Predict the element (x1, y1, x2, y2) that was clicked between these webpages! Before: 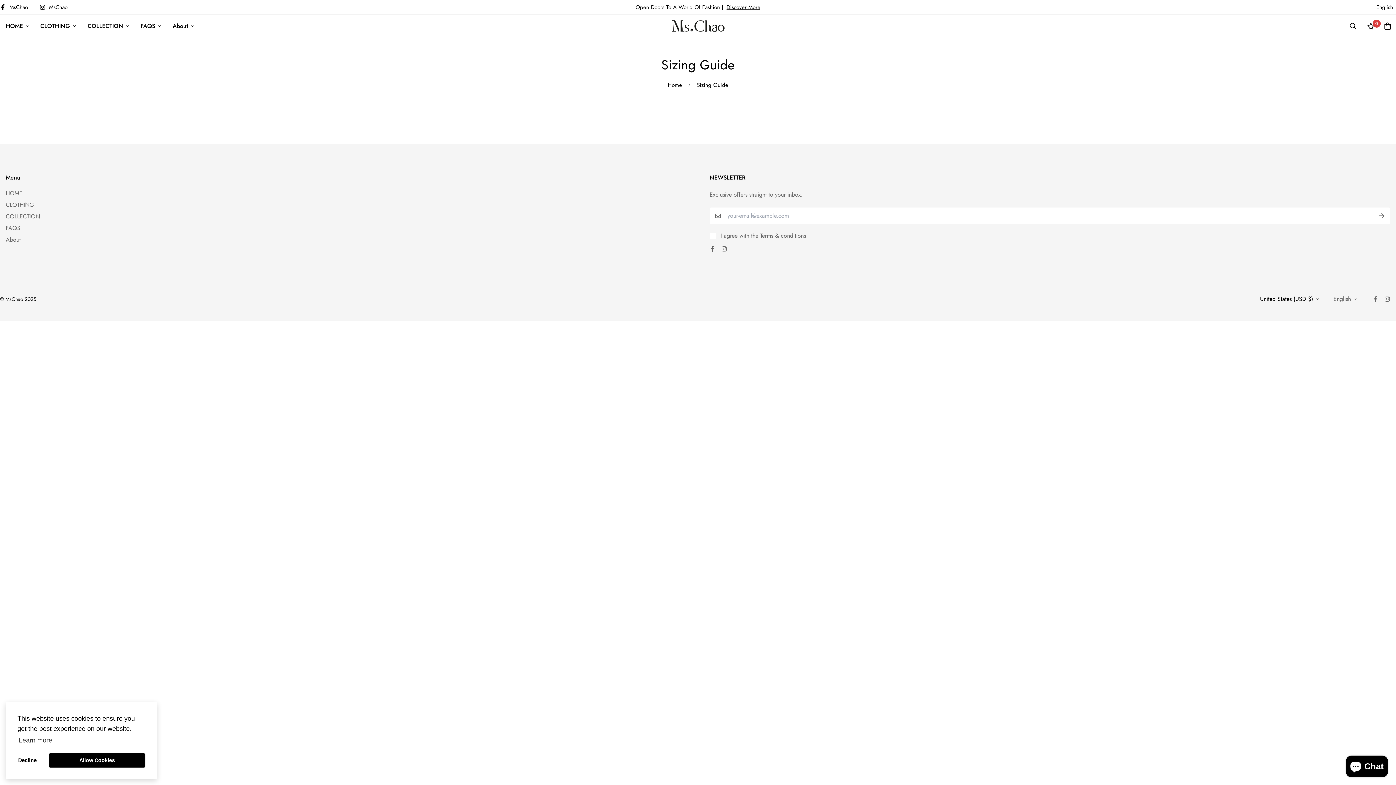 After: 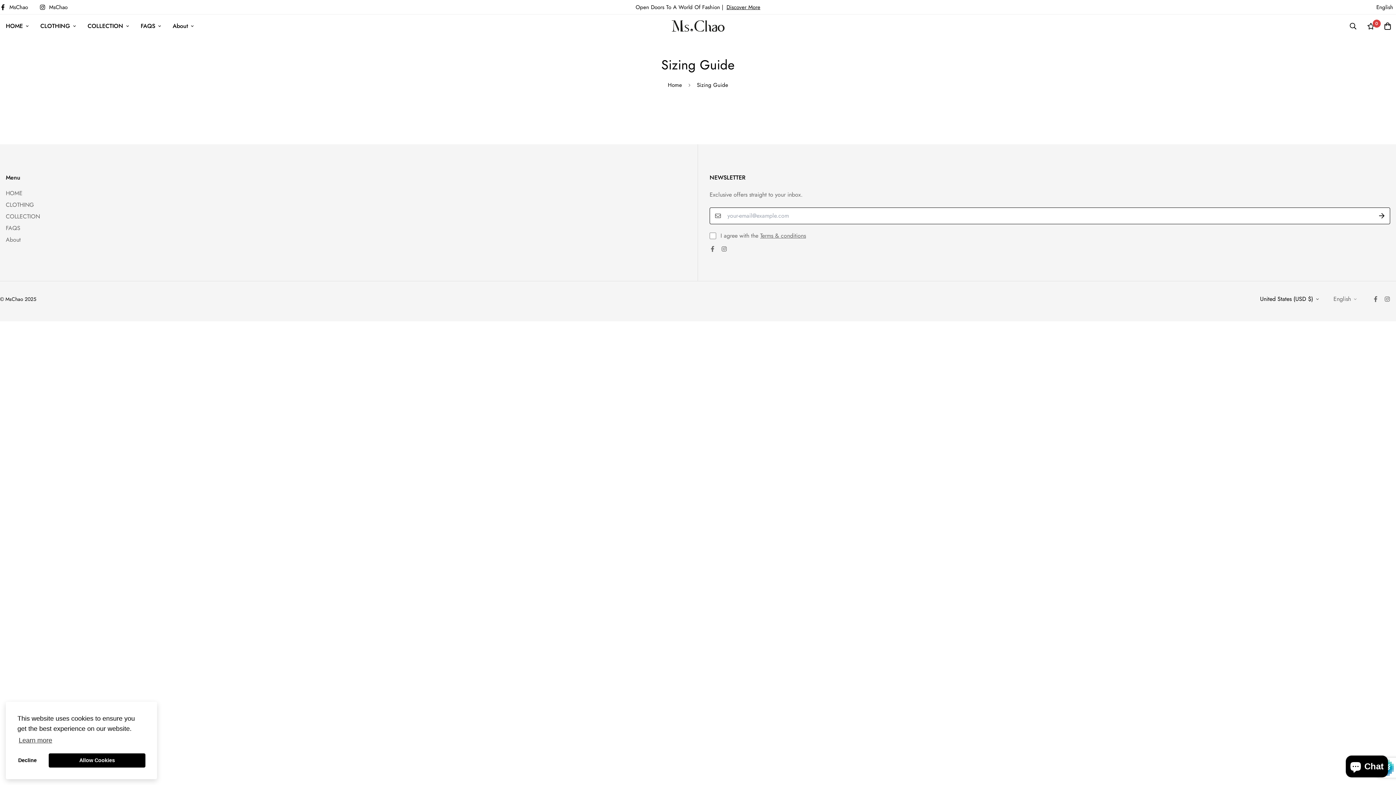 Action: bbox: (1373, 207, 1390, 224)